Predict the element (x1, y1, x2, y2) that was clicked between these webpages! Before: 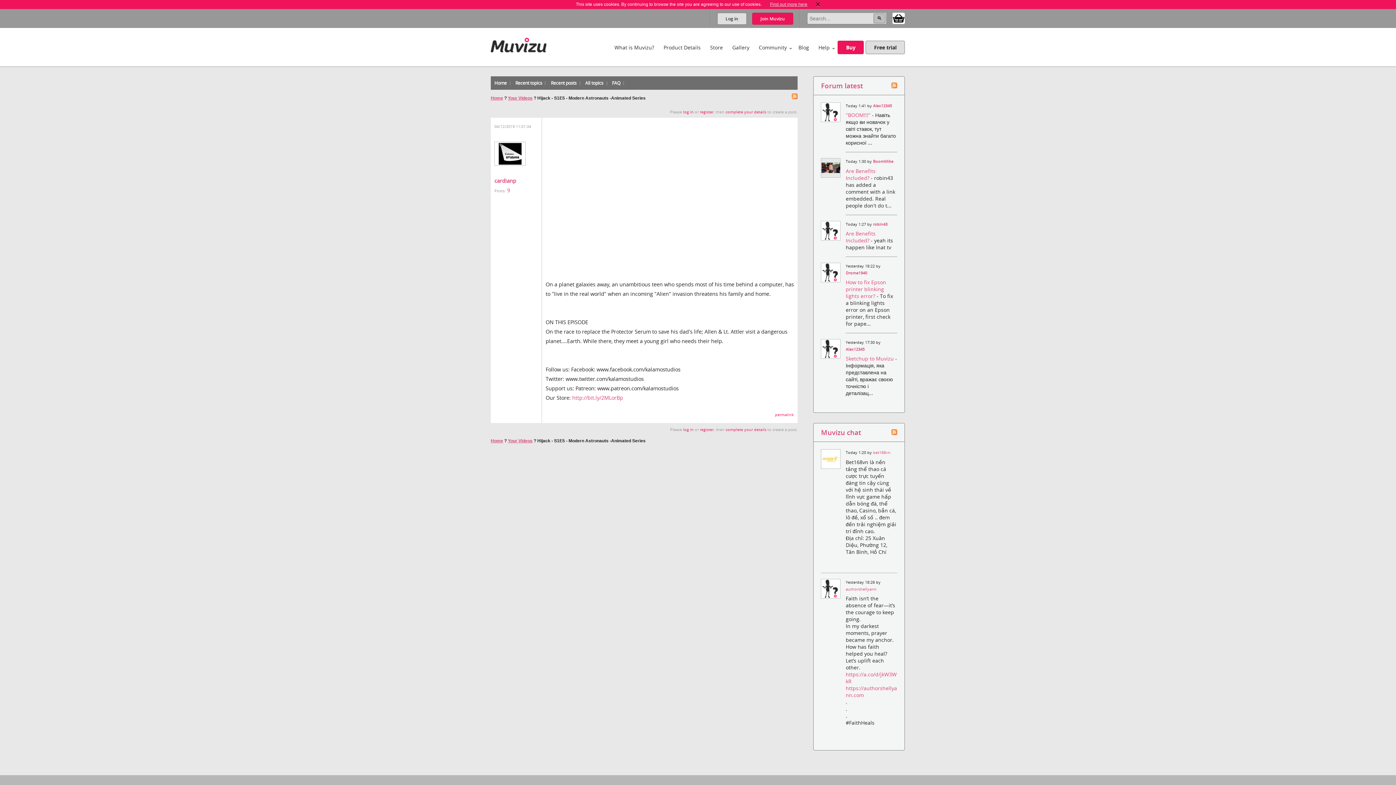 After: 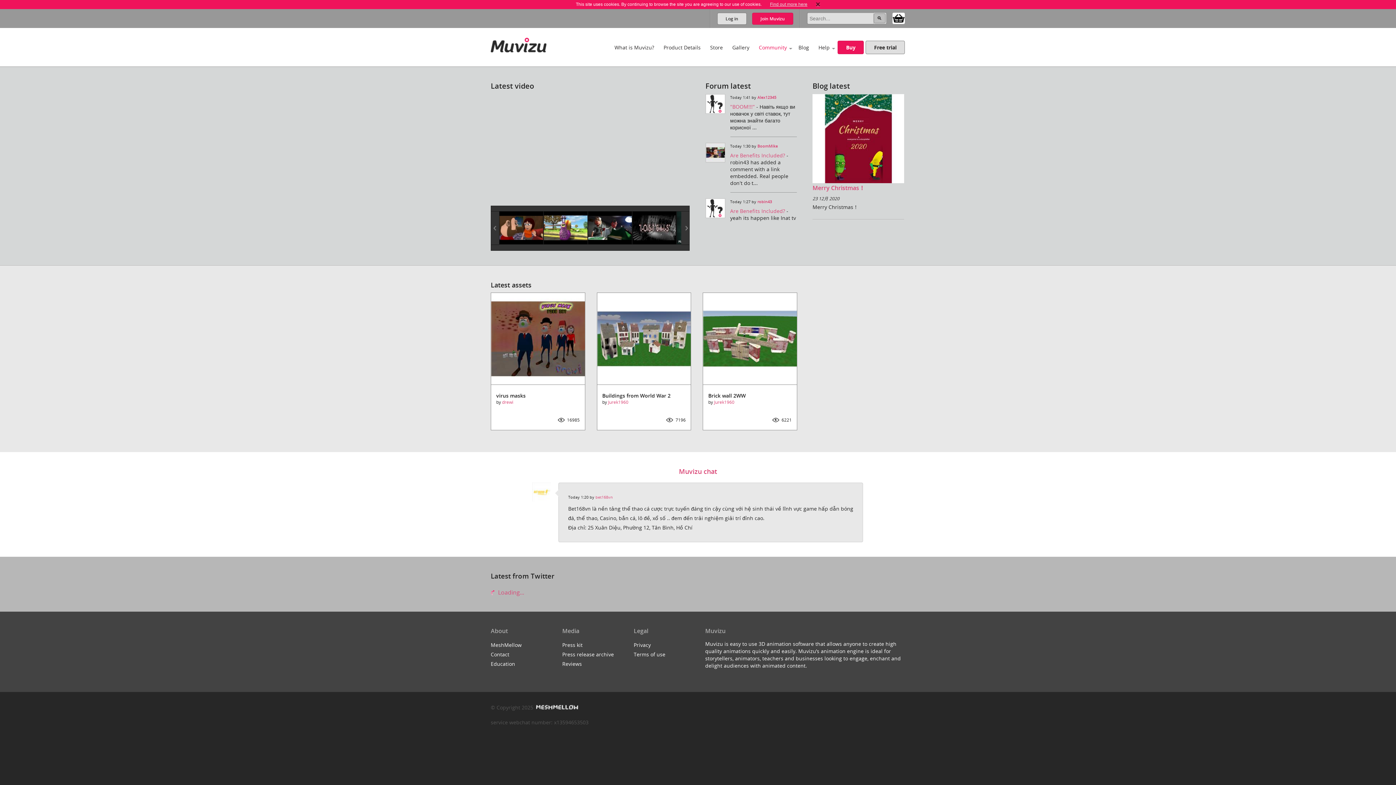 Action: bbox: (753, 37, 793, 56) label: Community